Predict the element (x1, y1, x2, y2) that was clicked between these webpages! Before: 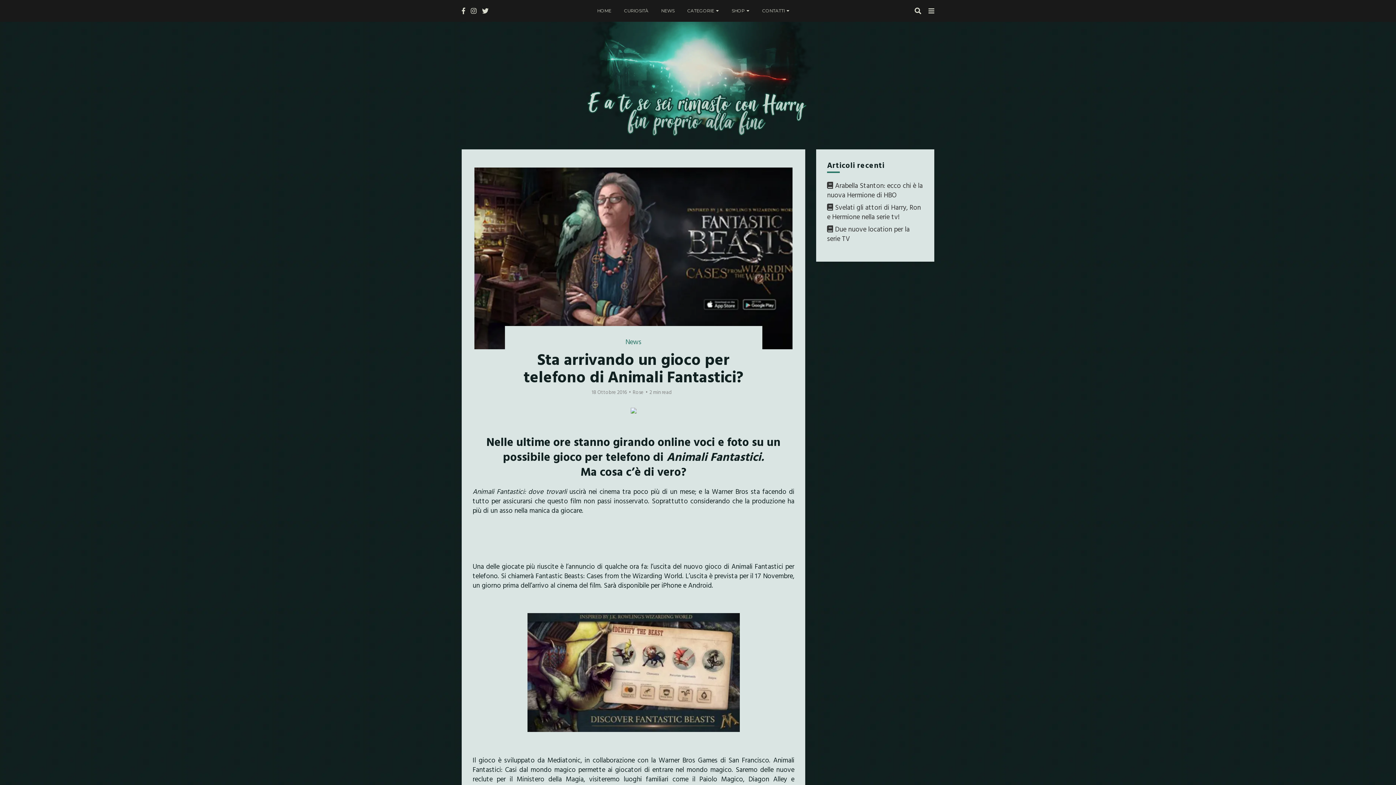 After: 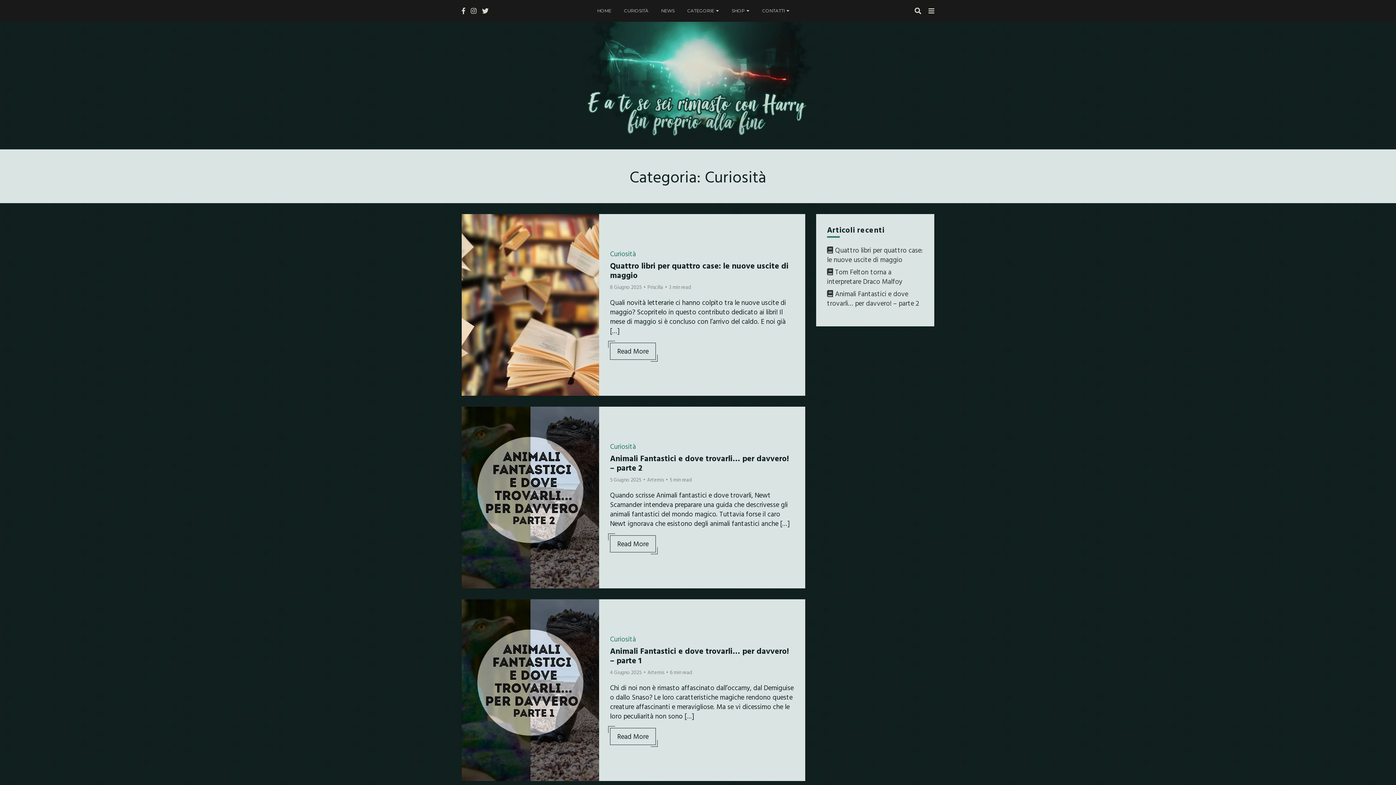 Action: label: CURIOSITÀ bbox: (624, 0, 648, 20)